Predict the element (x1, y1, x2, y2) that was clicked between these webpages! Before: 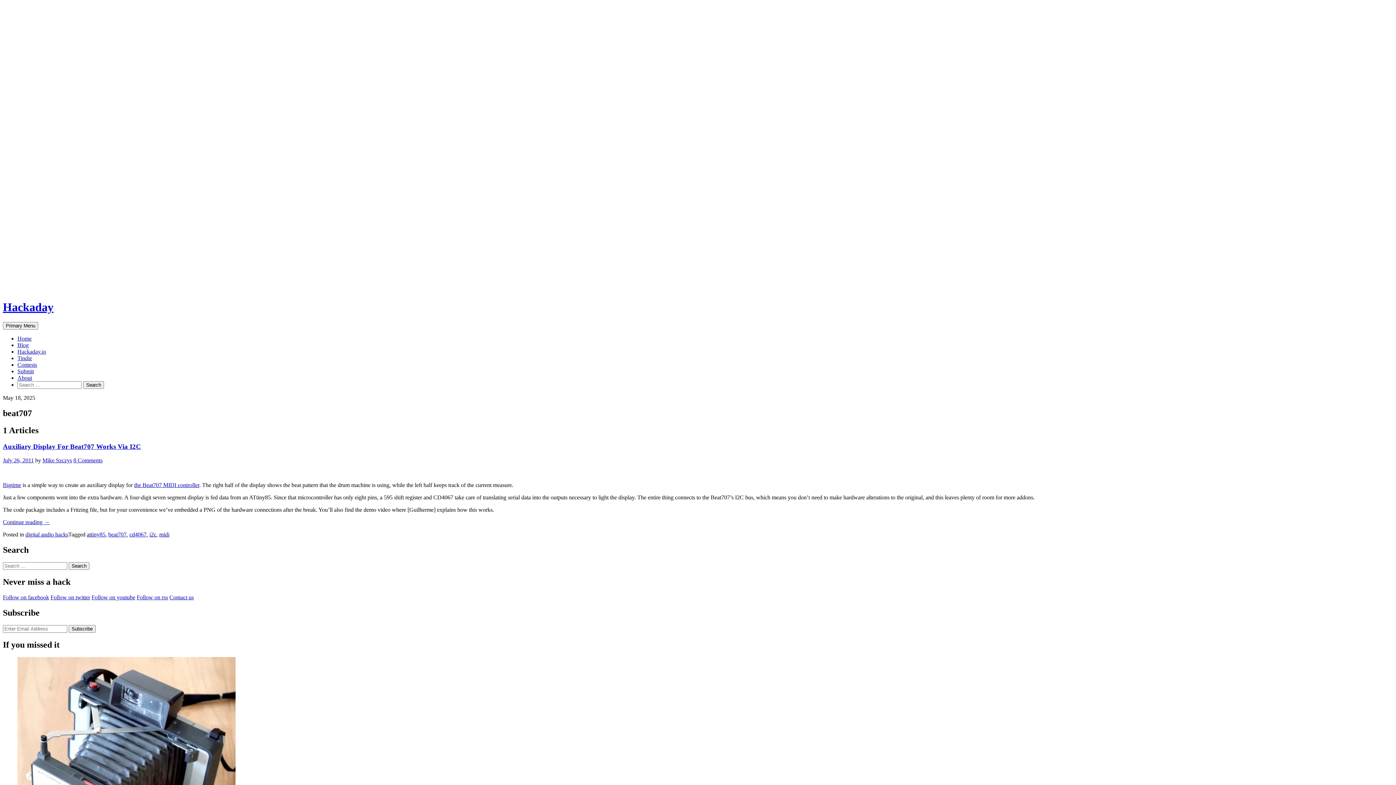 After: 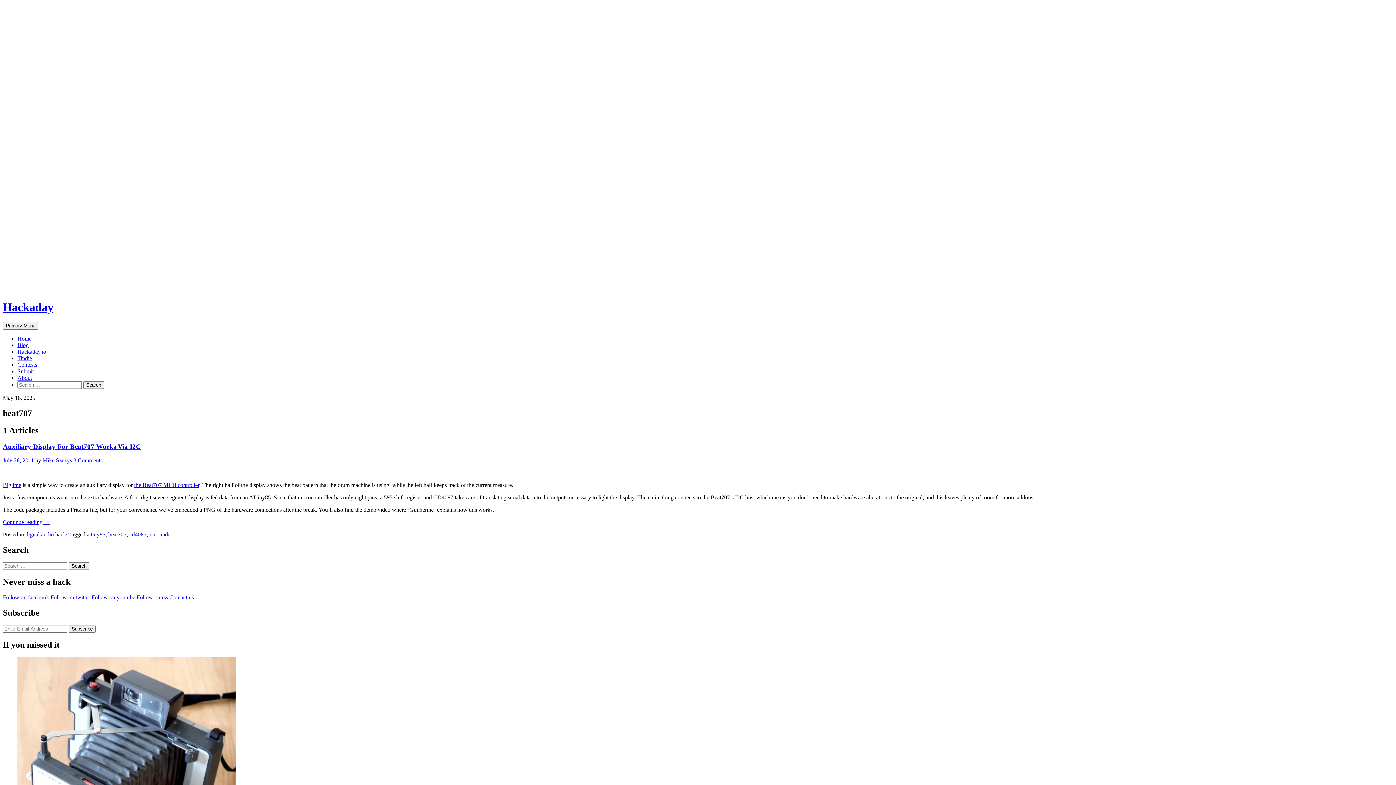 Action: label: Contact us bbox: (169, 594, 193, 600)